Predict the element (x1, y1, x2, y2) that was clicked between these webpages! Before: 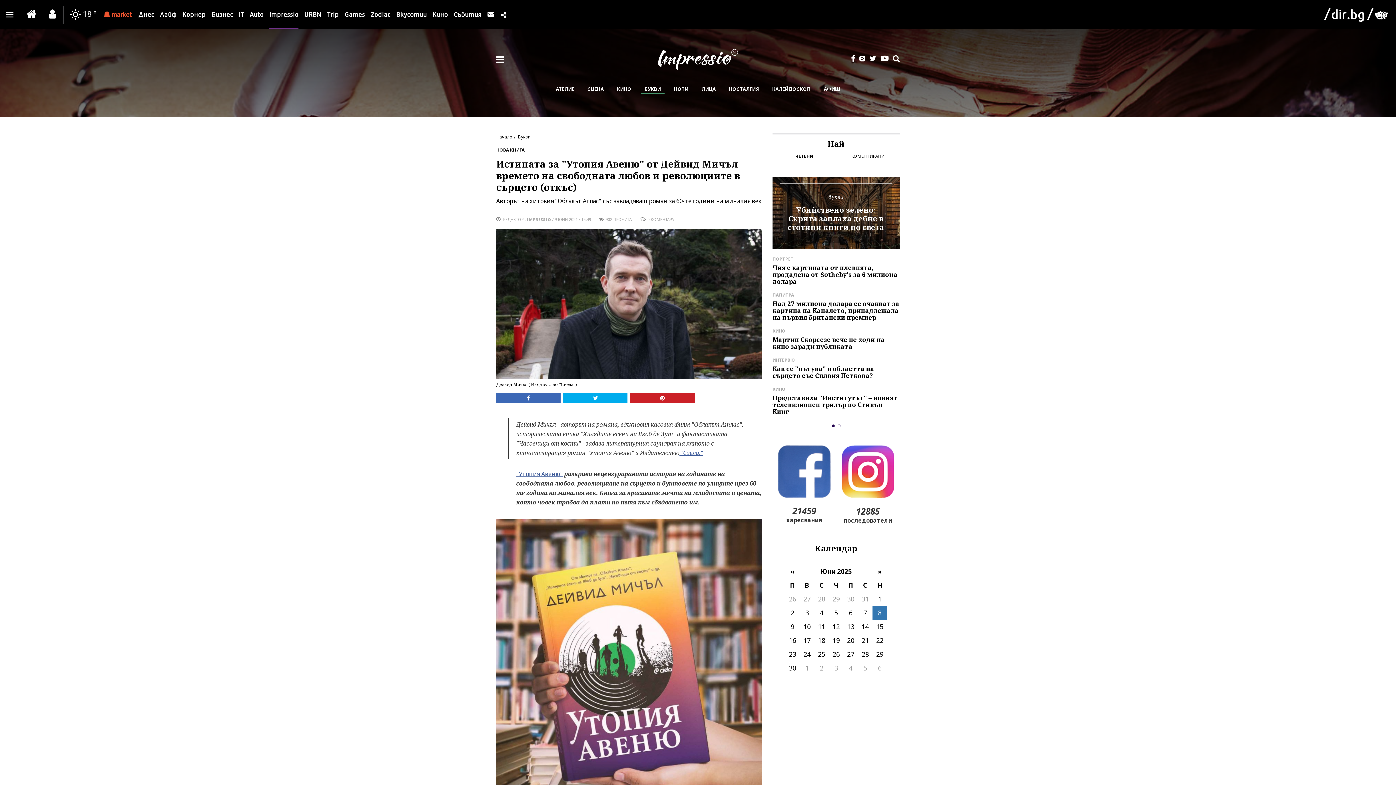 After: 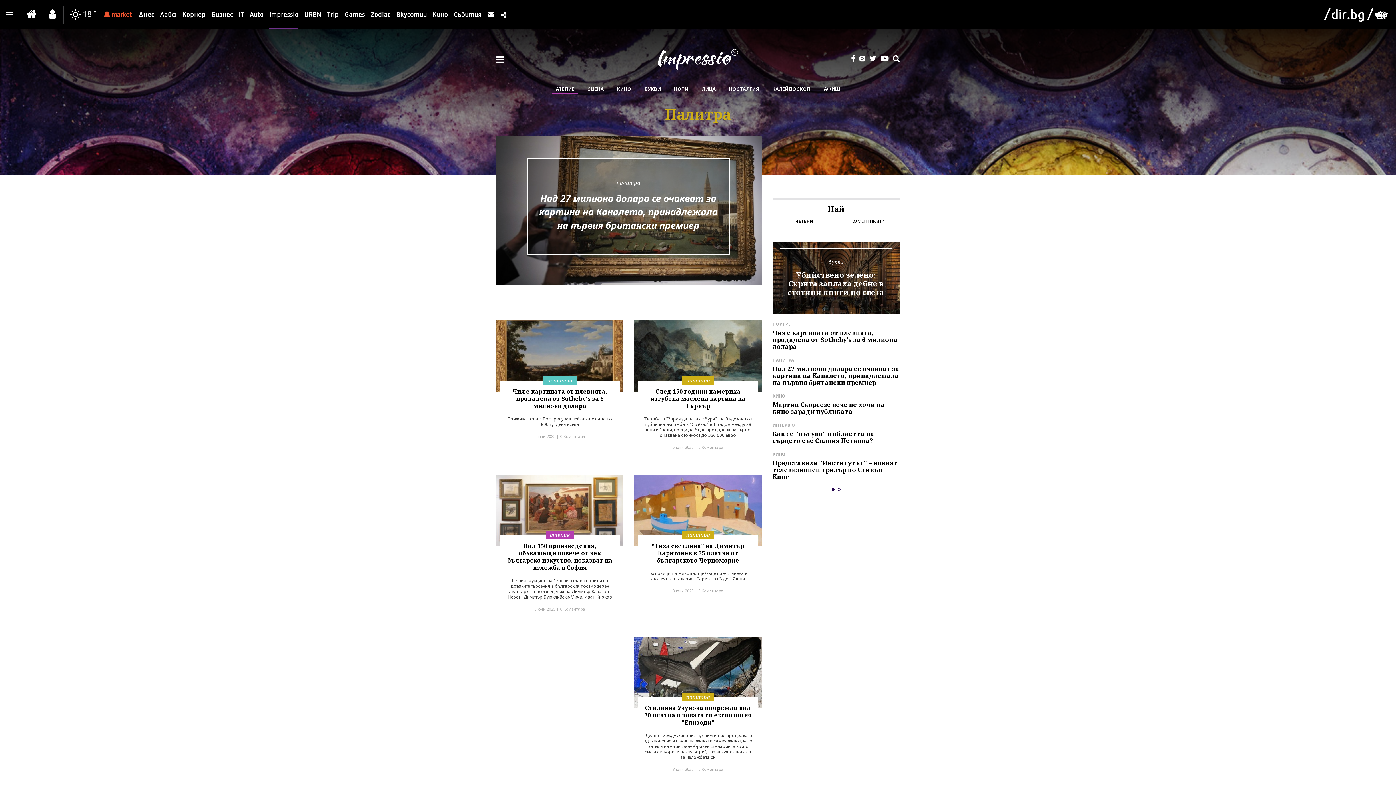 Action: label: ПАЛИТРА bbox: (772, 293, 900, 297)